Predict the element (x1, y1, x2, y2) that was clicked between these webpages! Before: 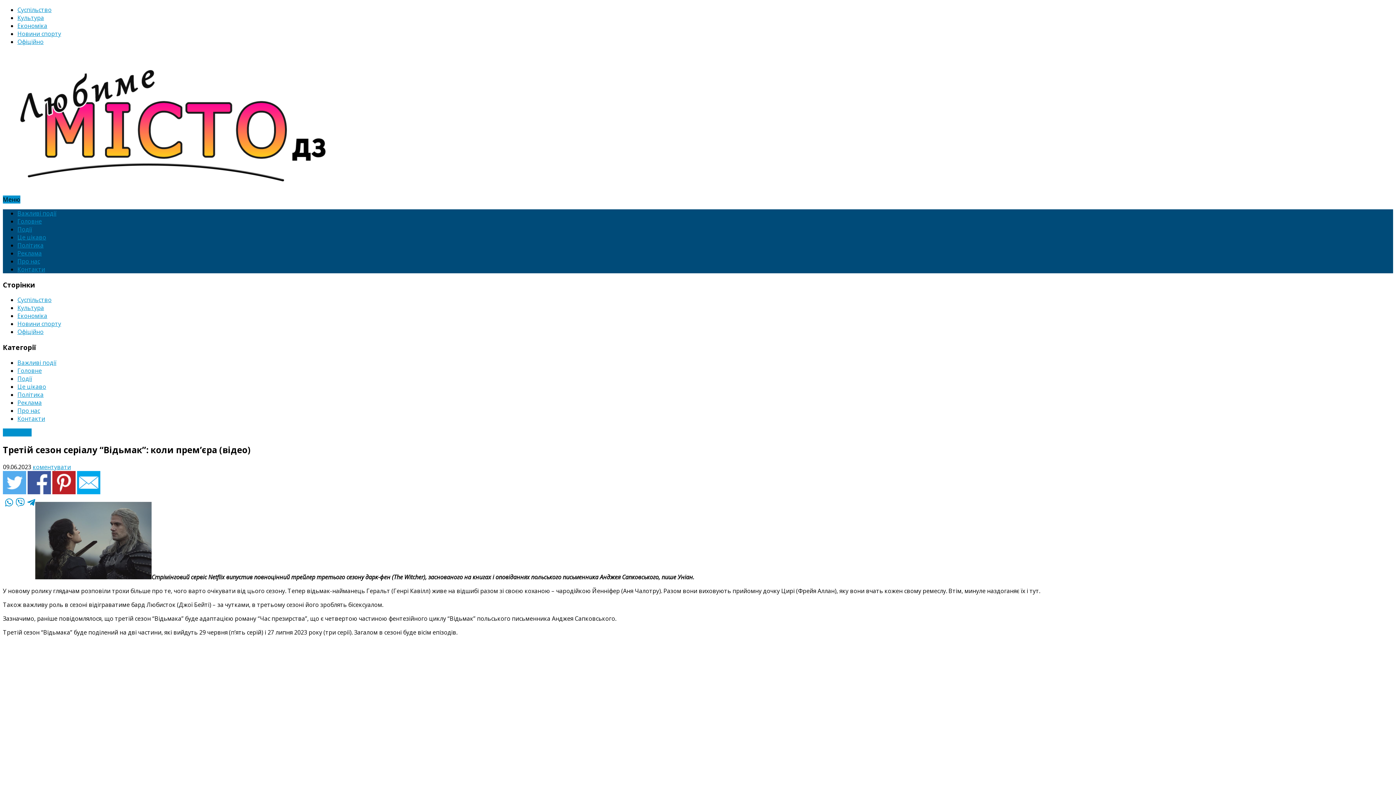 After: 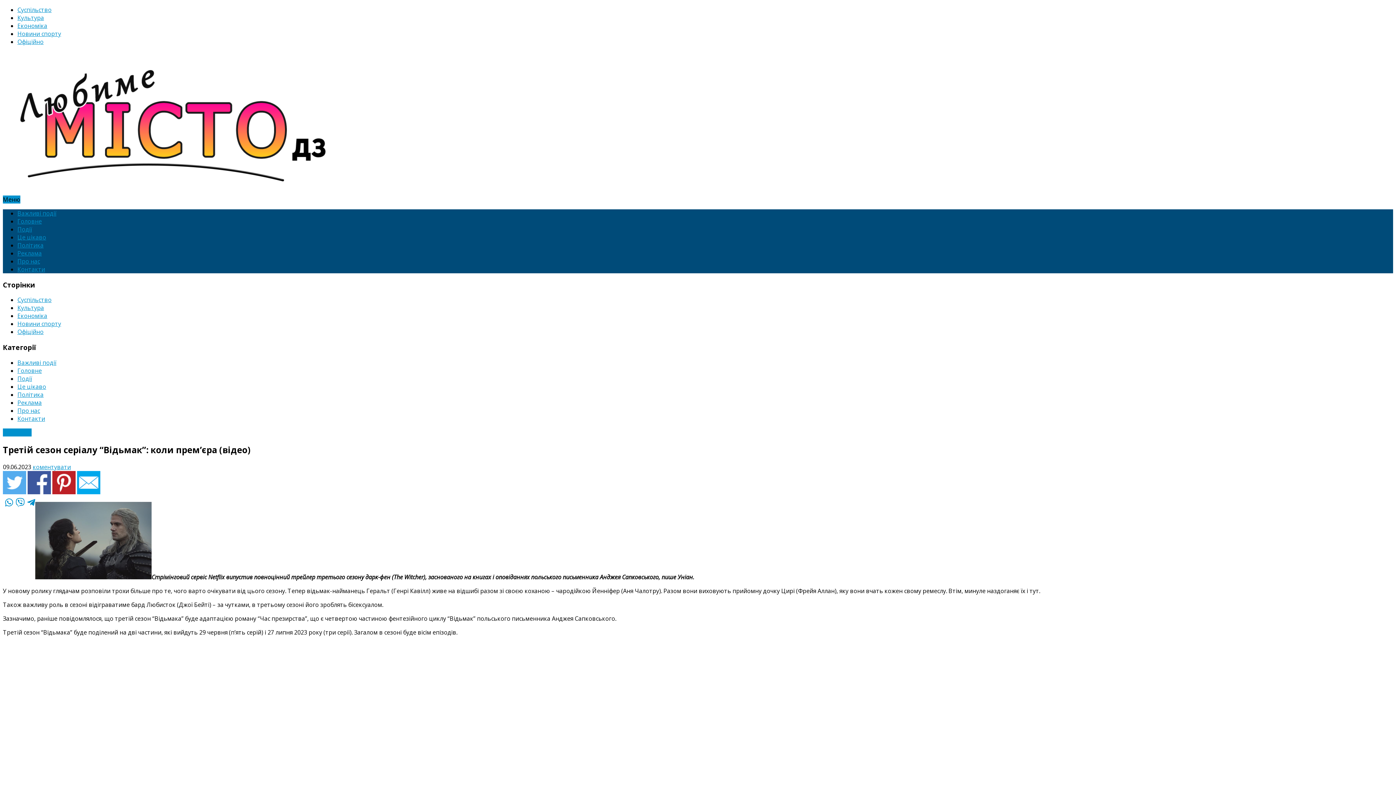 Action: bbox: (52, 488, 75, 496)